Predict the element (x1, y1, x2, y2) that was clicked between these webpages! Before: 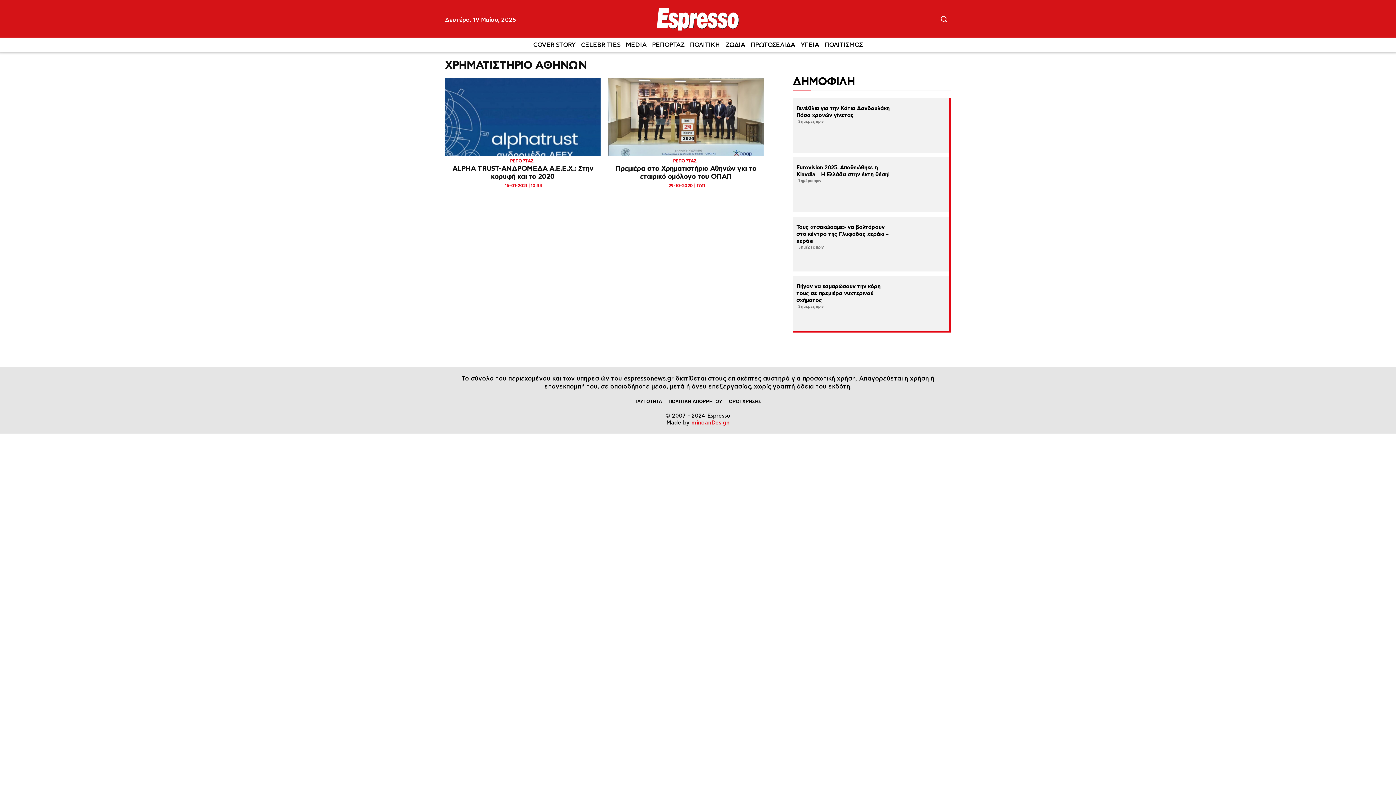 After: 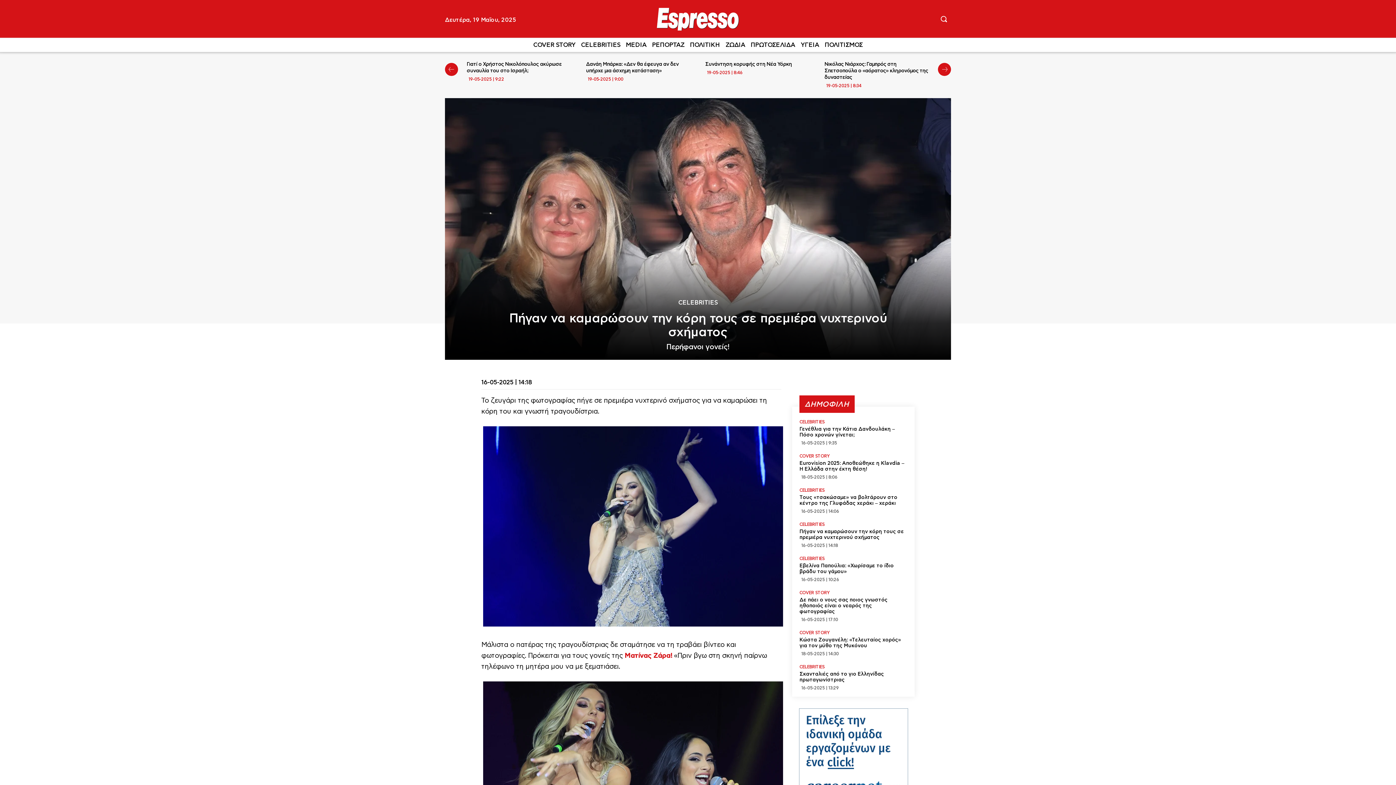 Action: bbox: (796, 283, 880, 303) label: Πήγαν να καμαρώσουν την κόρη τους σε πρεμιέρα νυχτερινού σχήματος